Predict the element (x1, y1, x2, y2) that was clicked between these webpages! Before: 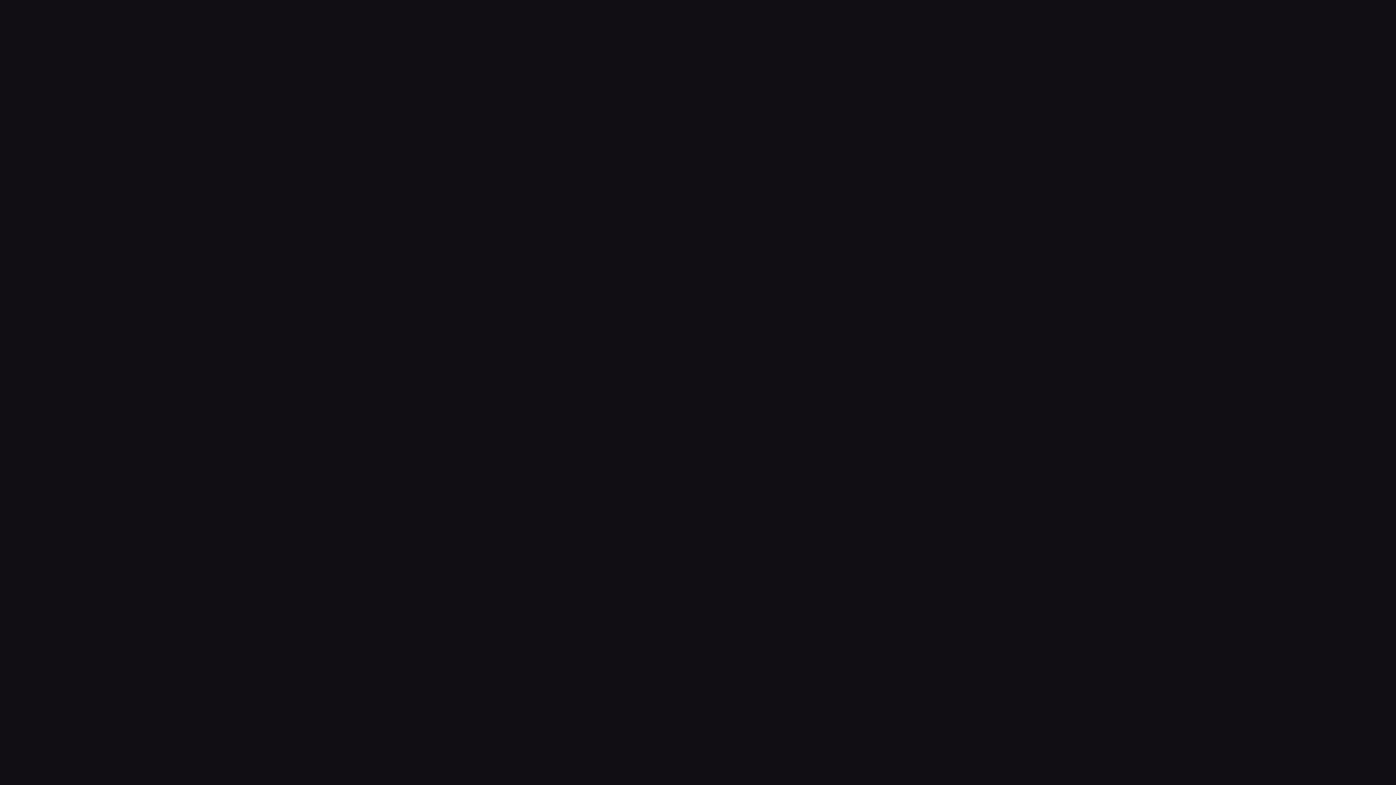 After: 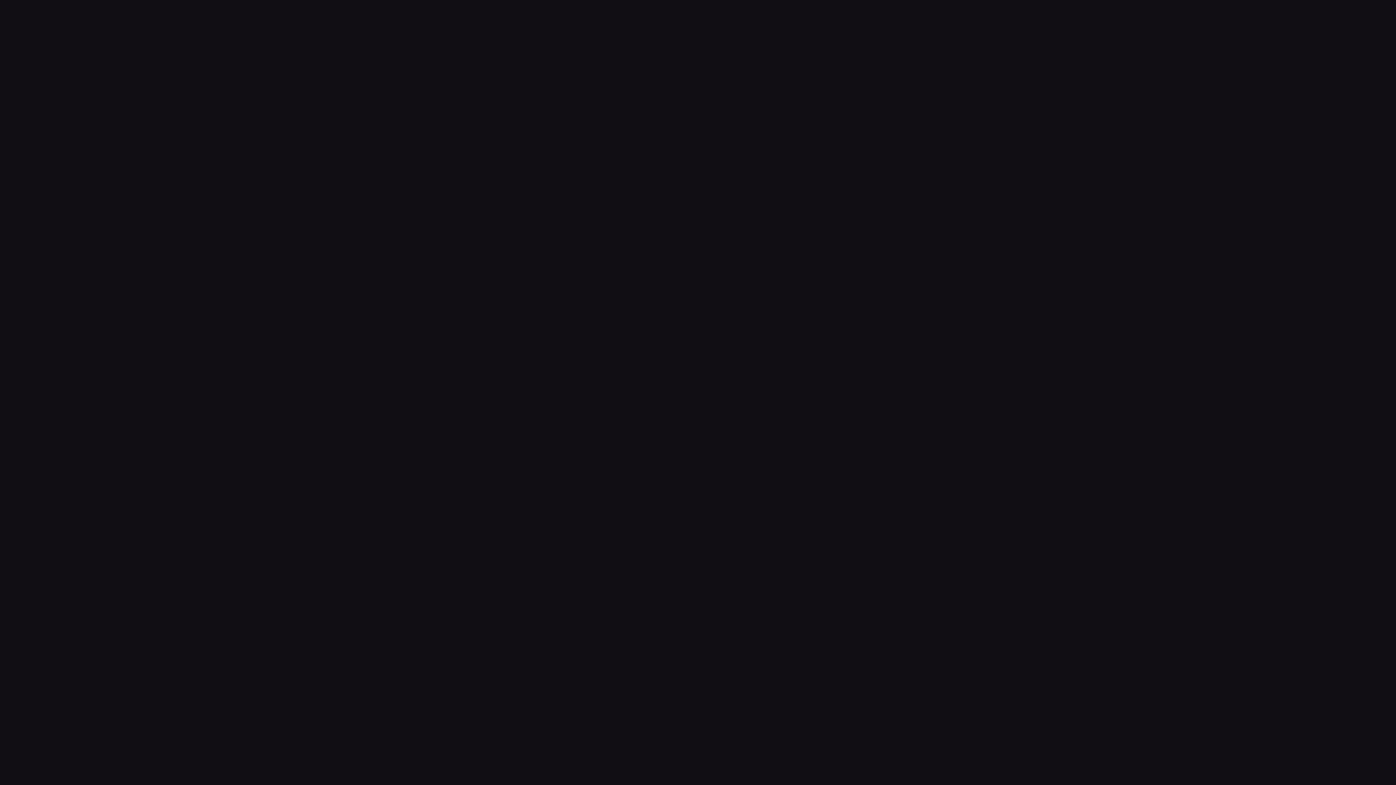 Action: bbox: (621, 398, 775, 423) label: GO BACK HOME